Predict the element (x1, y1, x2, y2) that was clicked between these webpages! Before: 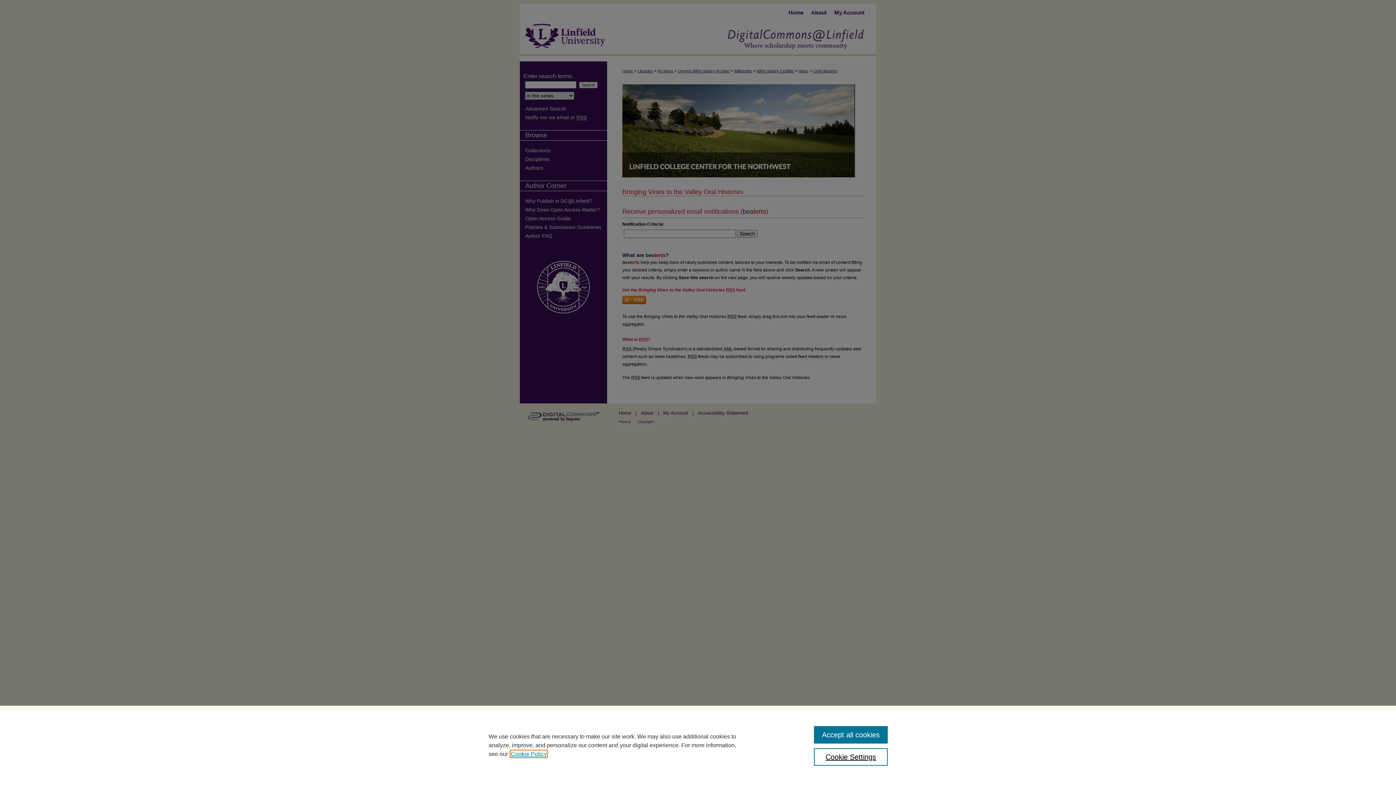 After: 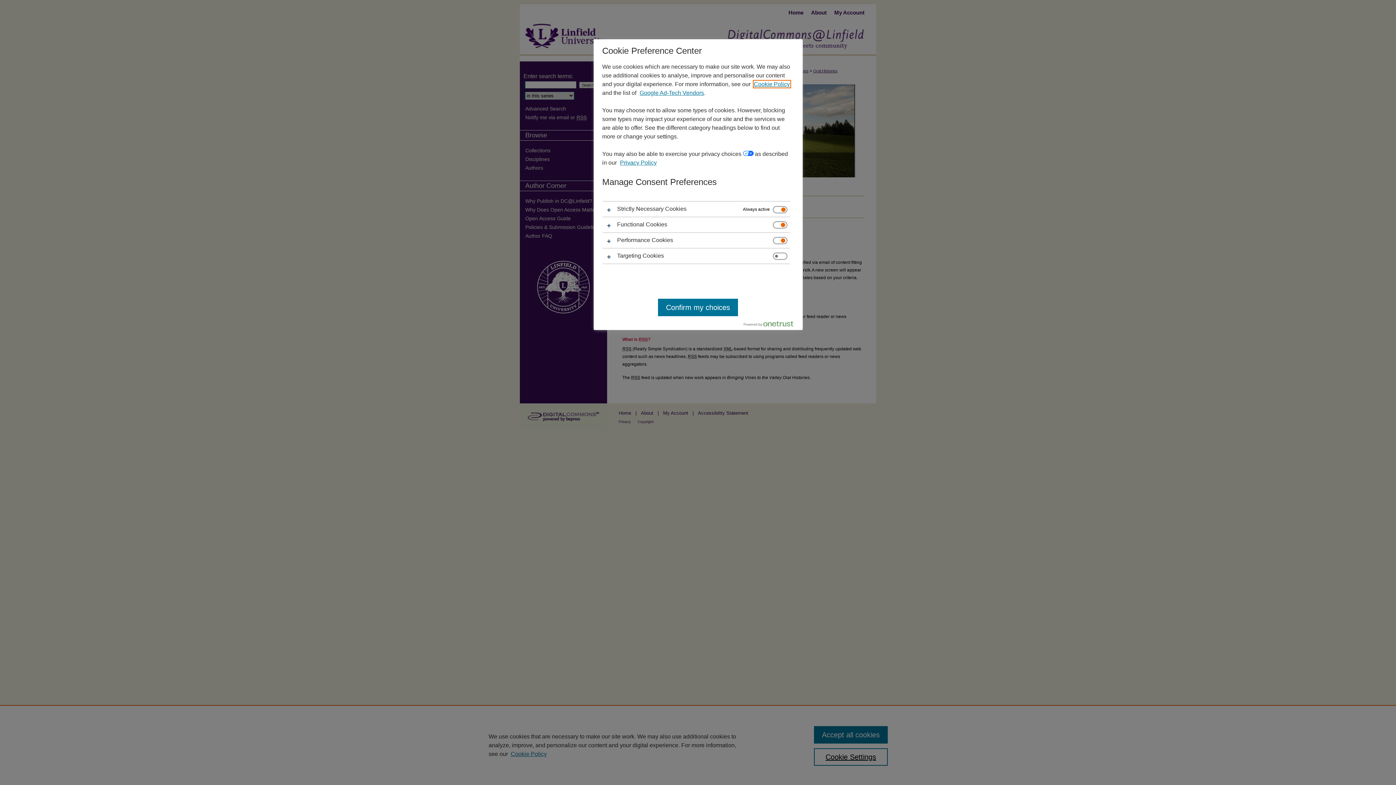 Action: bbox: (814, 748, 887, 766) label: Cookie Settings